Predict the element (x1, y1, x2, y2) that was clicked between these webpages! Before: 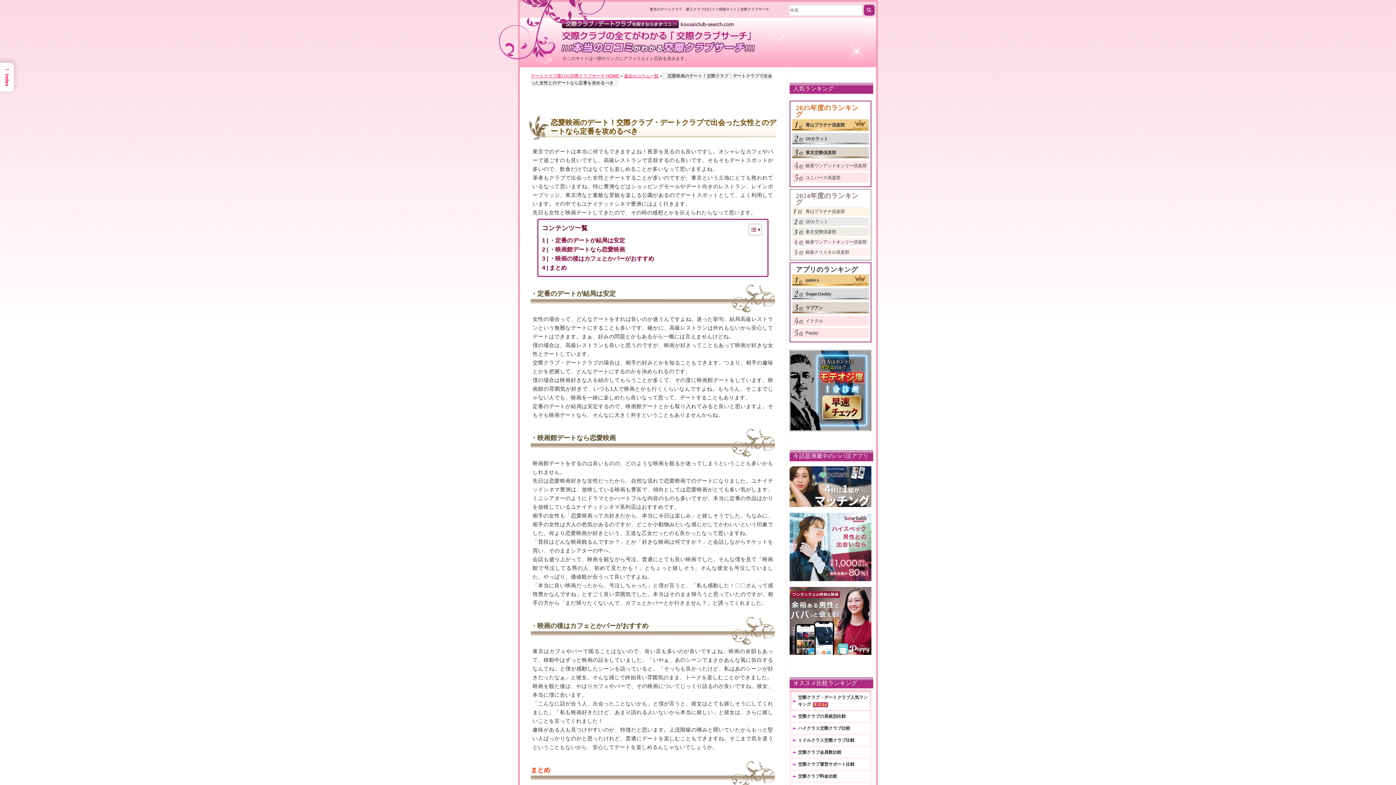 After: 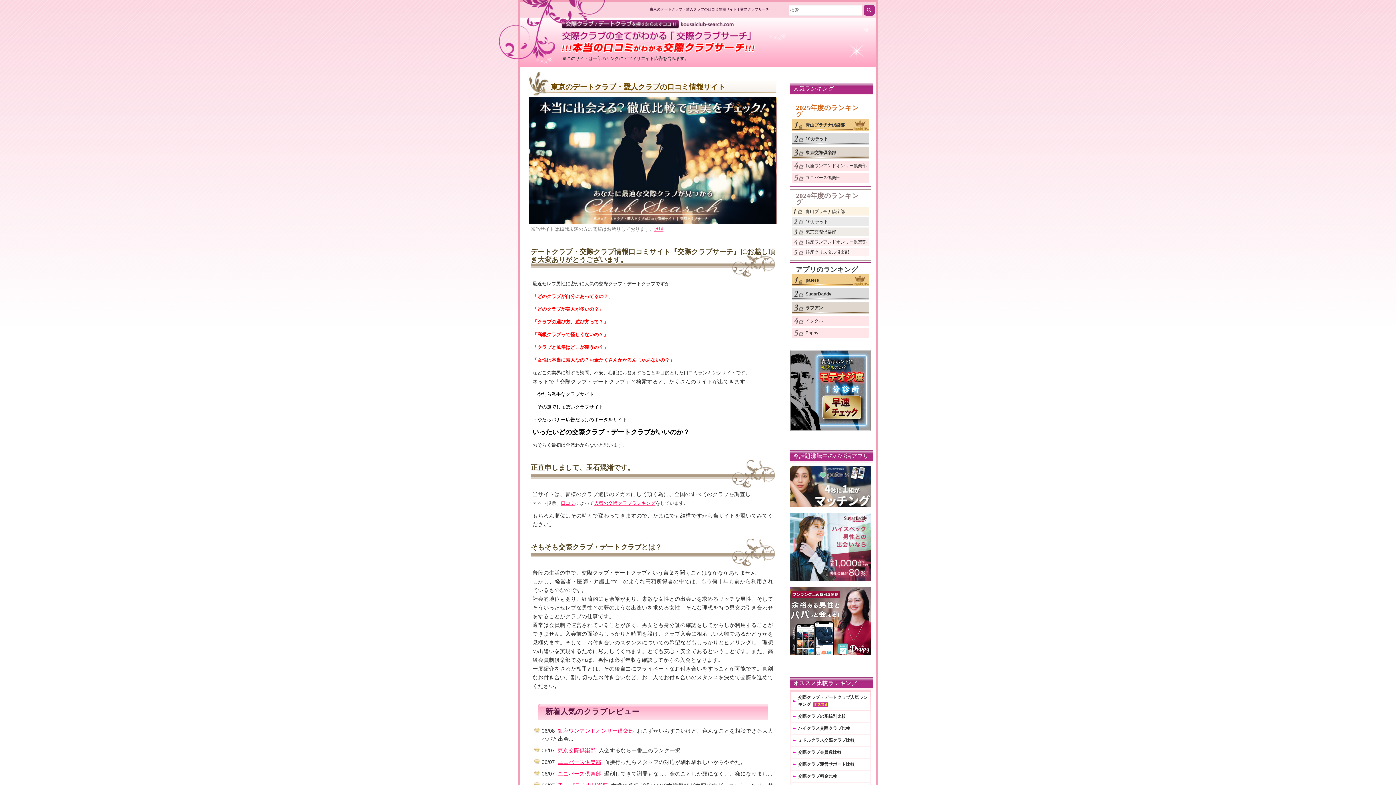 Action: label: デートクラブ選びの交際クラブサーチ HOME bbox: (530, 73, 619, 78)